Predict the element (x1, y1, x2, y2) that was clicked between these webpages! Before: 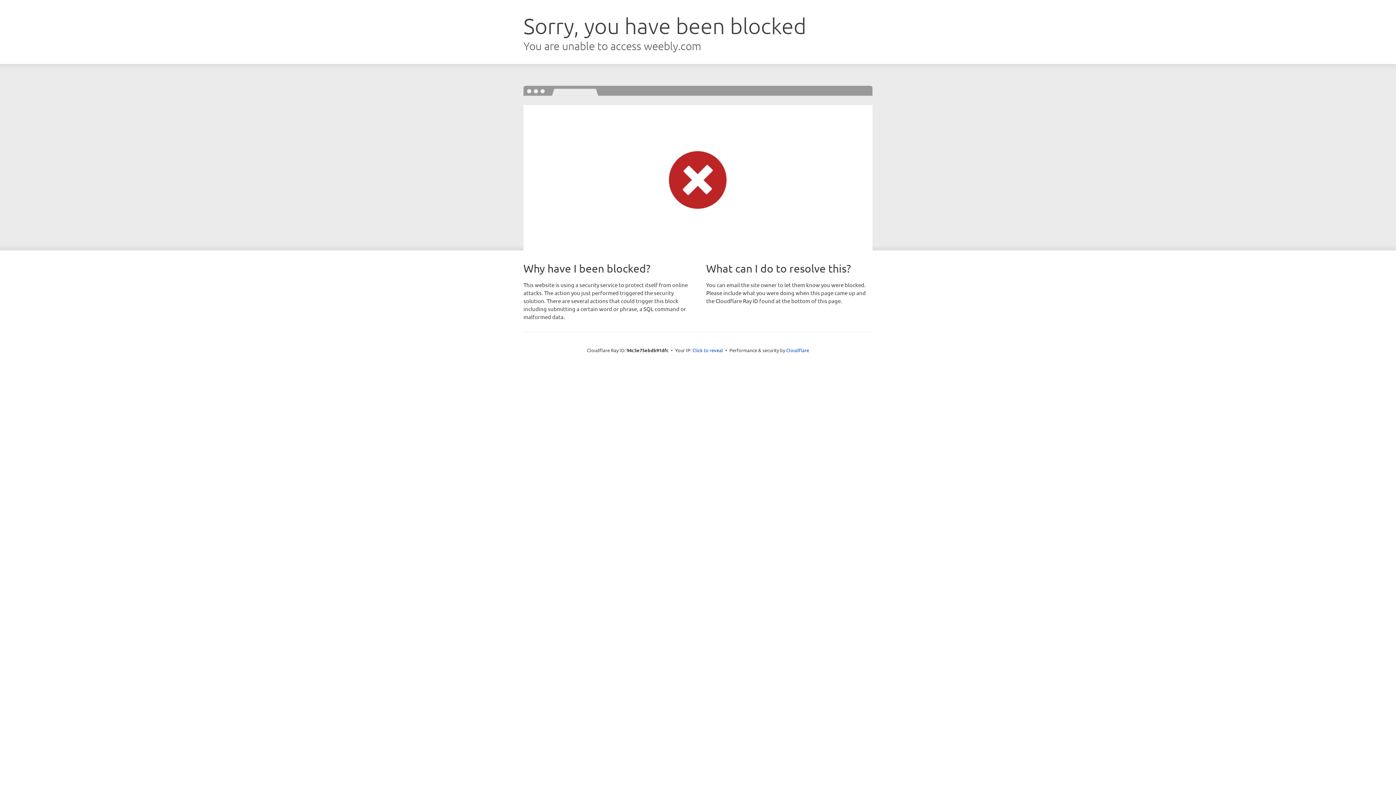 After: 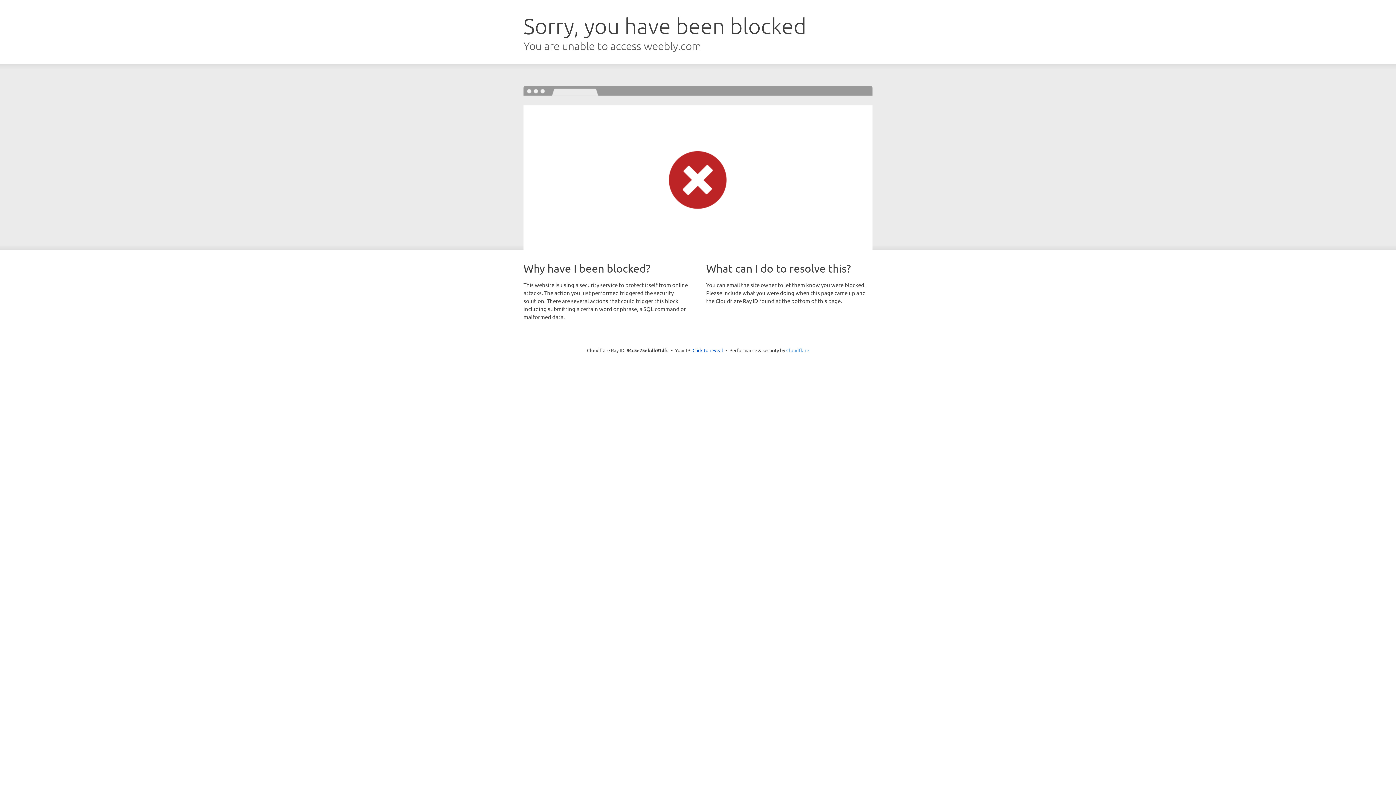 Action: bbox: (786, 347, 809, 353) label: Cloudflare